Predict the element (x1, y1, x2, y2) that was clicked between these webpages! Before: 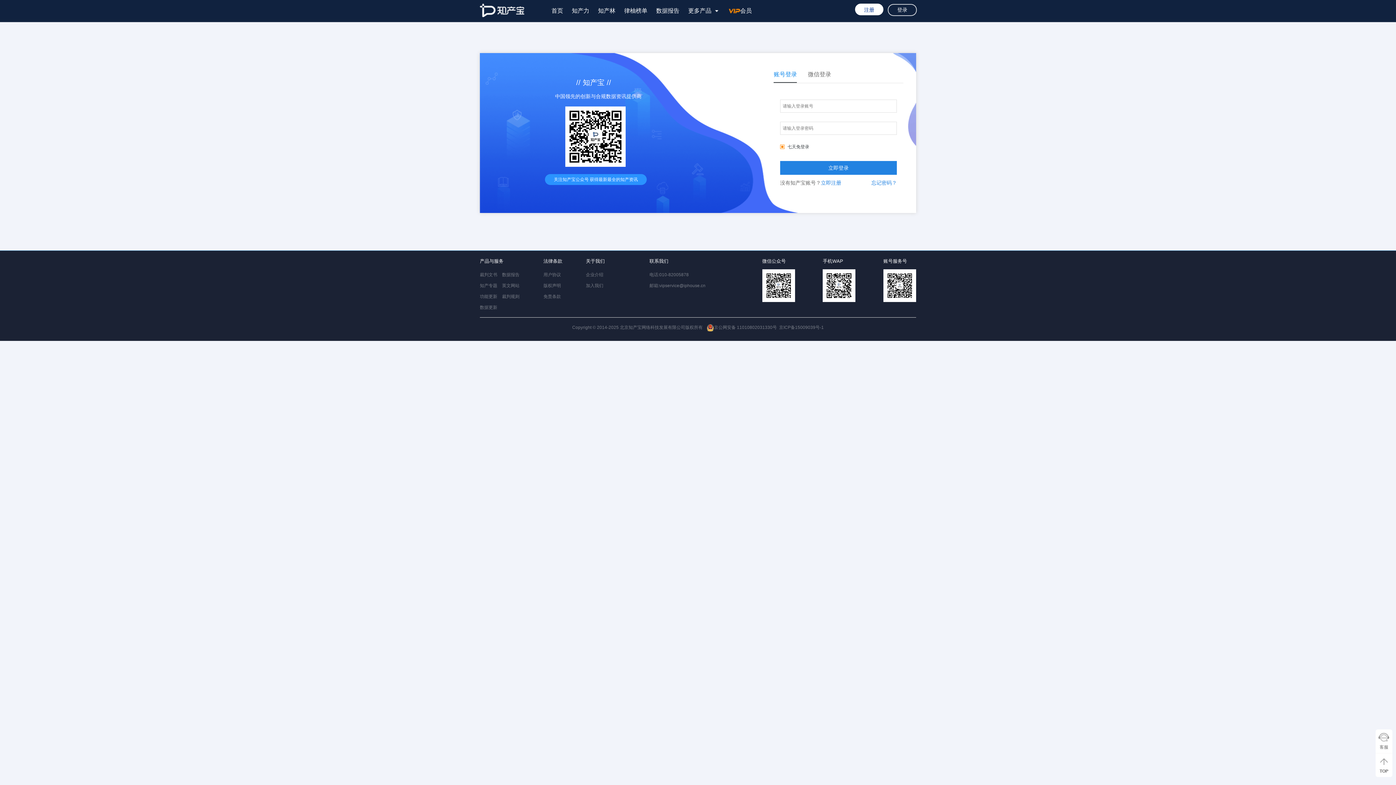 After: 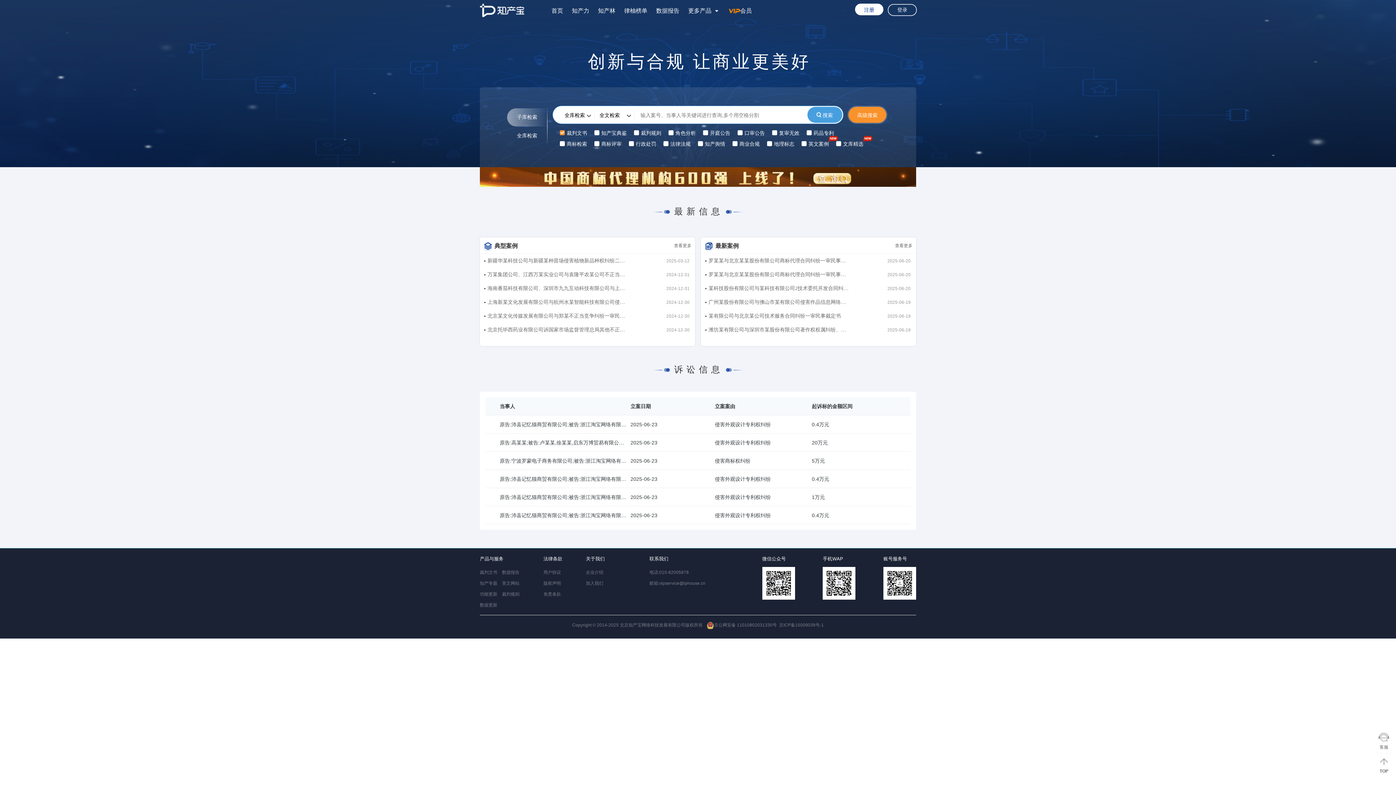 Action: bbox: (480, 3, 534, 18)